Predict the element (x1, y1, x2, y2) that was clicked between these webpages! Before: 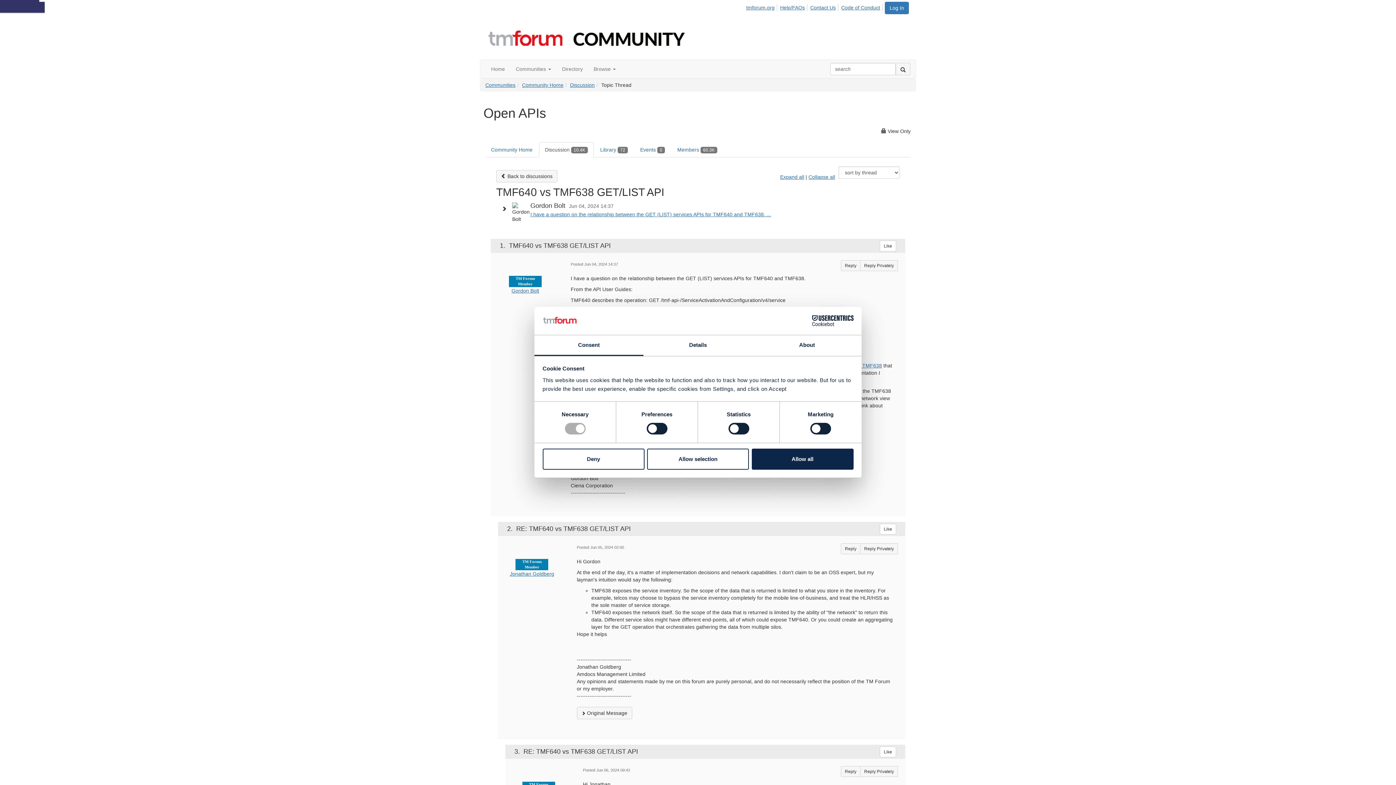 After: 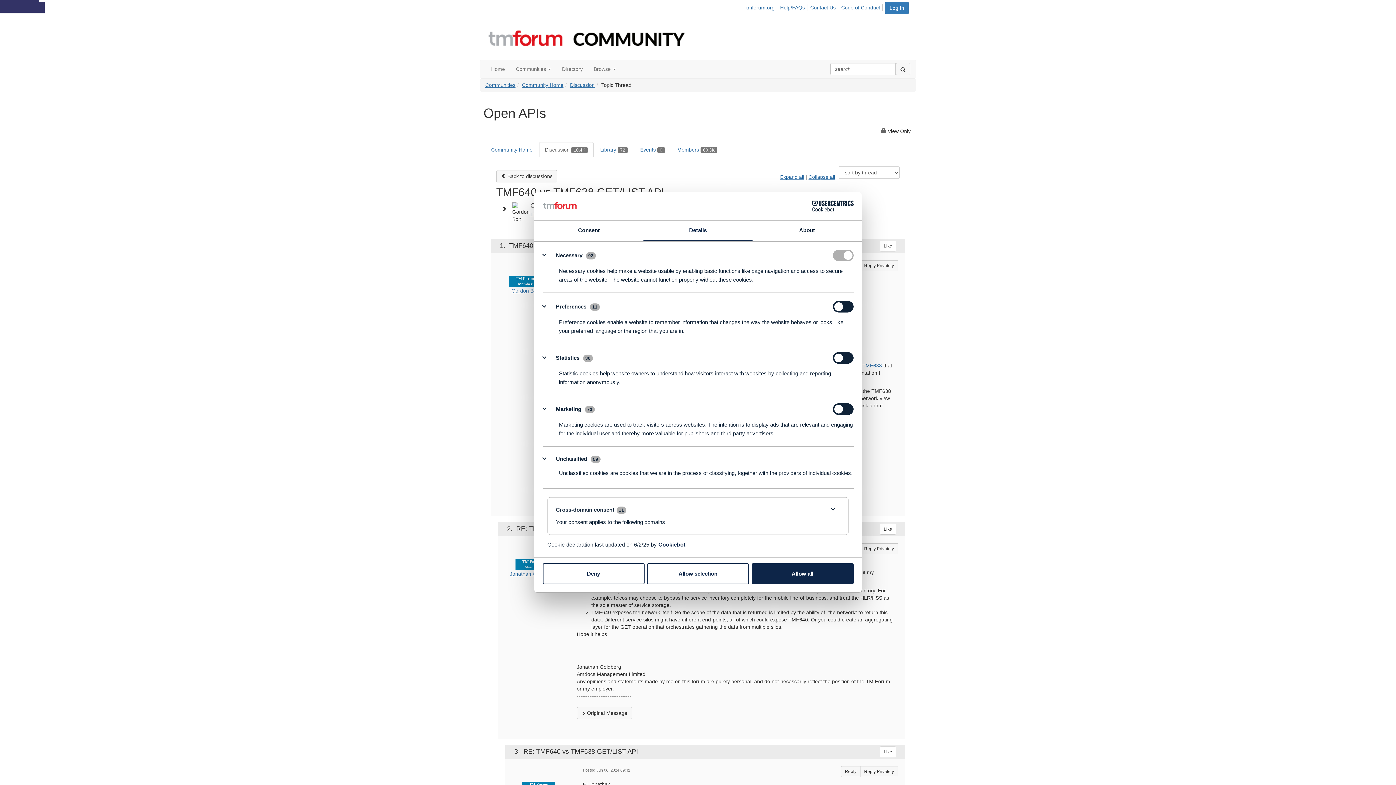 Action: label: Details bbox: (643, 335, 752, 356)